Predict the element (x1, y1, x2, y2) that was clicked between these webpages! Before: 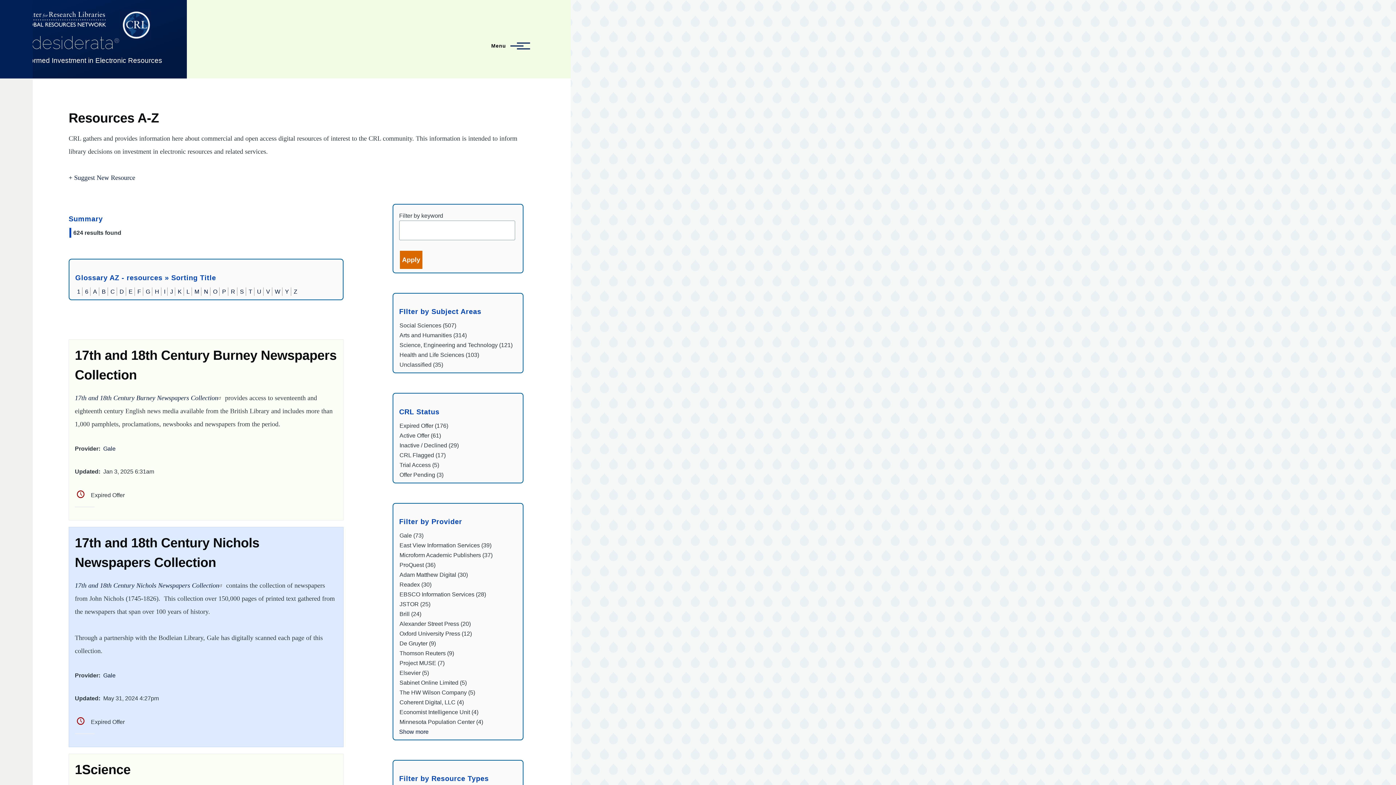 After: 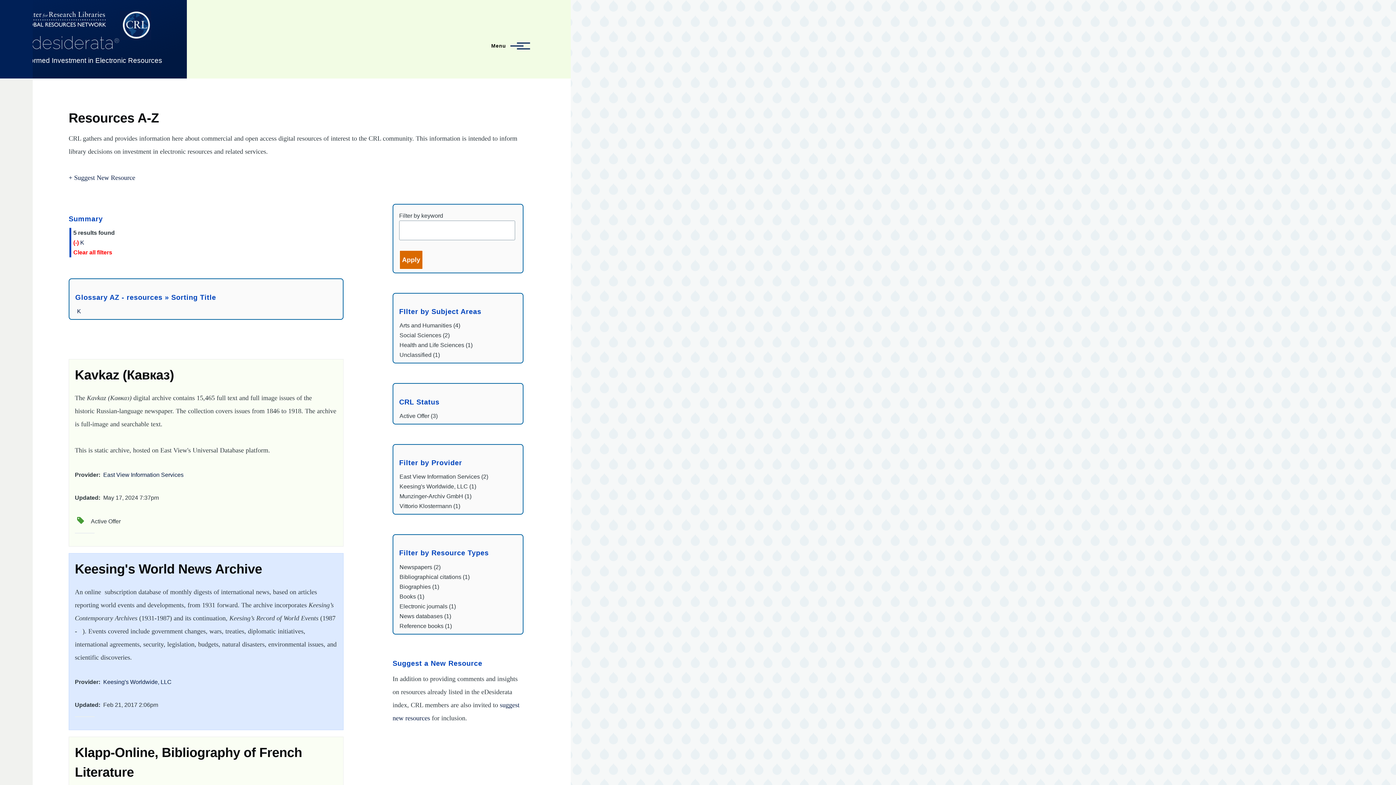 Action: label: K bbox: (177, 288, 181, 294)